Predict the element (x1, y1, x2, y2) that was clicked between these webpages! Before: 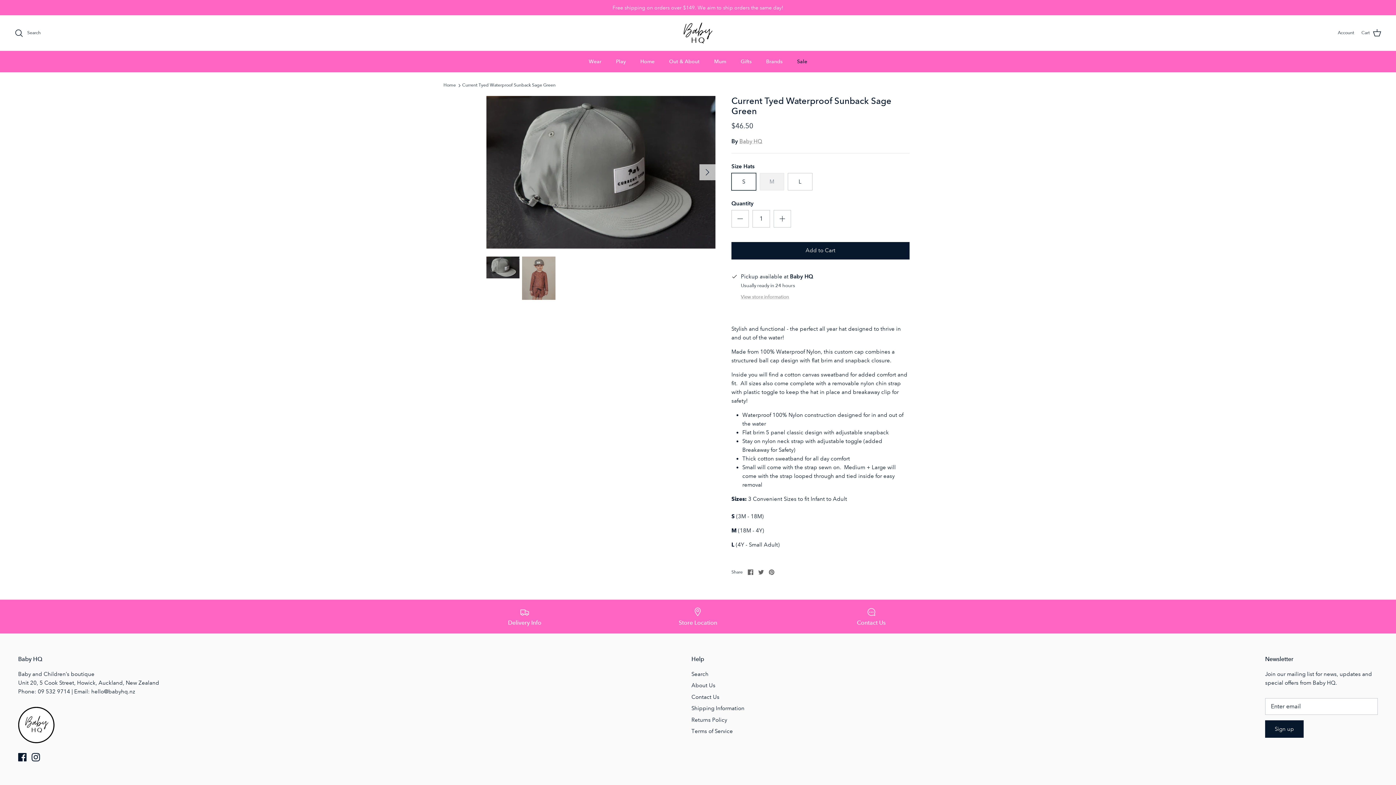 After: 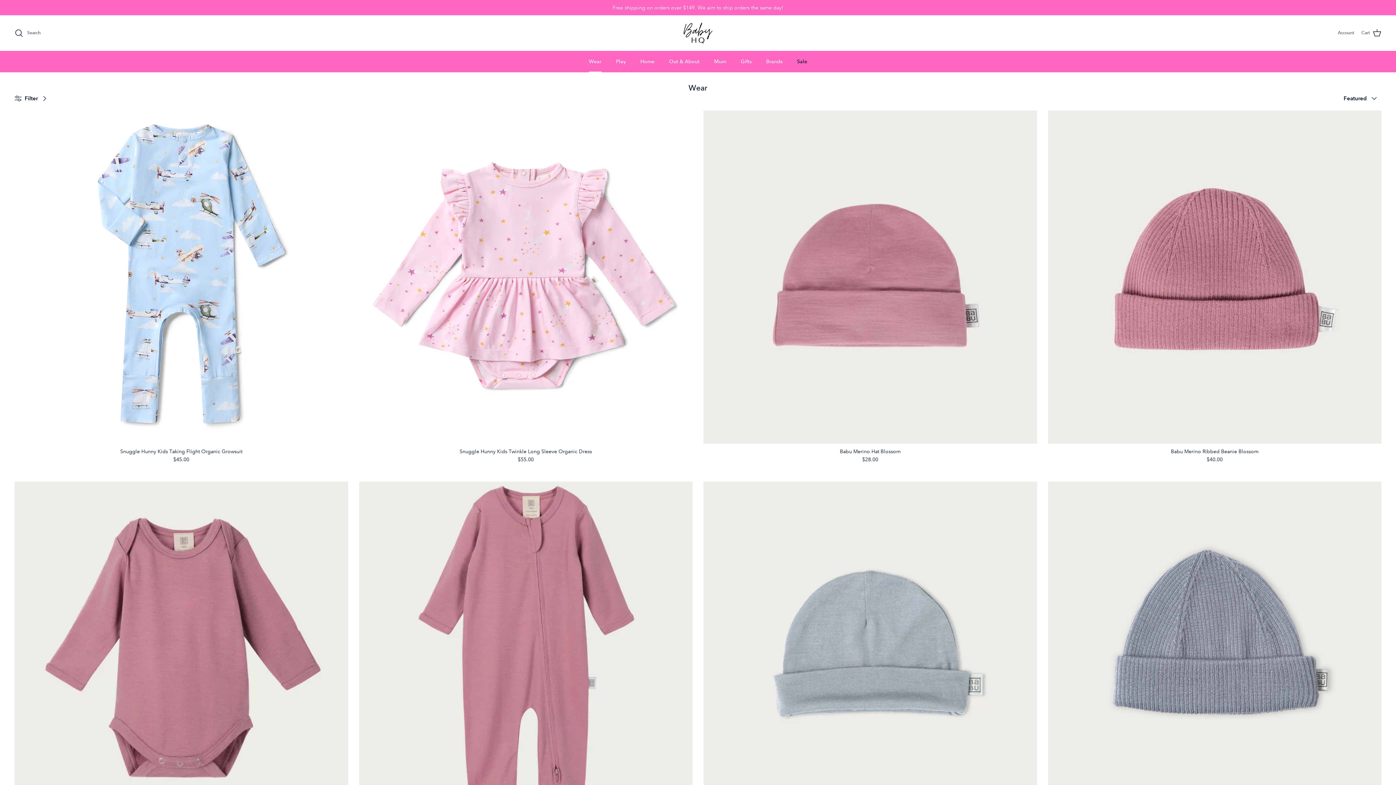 Action: label: Wear bbox: (582, 51, 608, 71)